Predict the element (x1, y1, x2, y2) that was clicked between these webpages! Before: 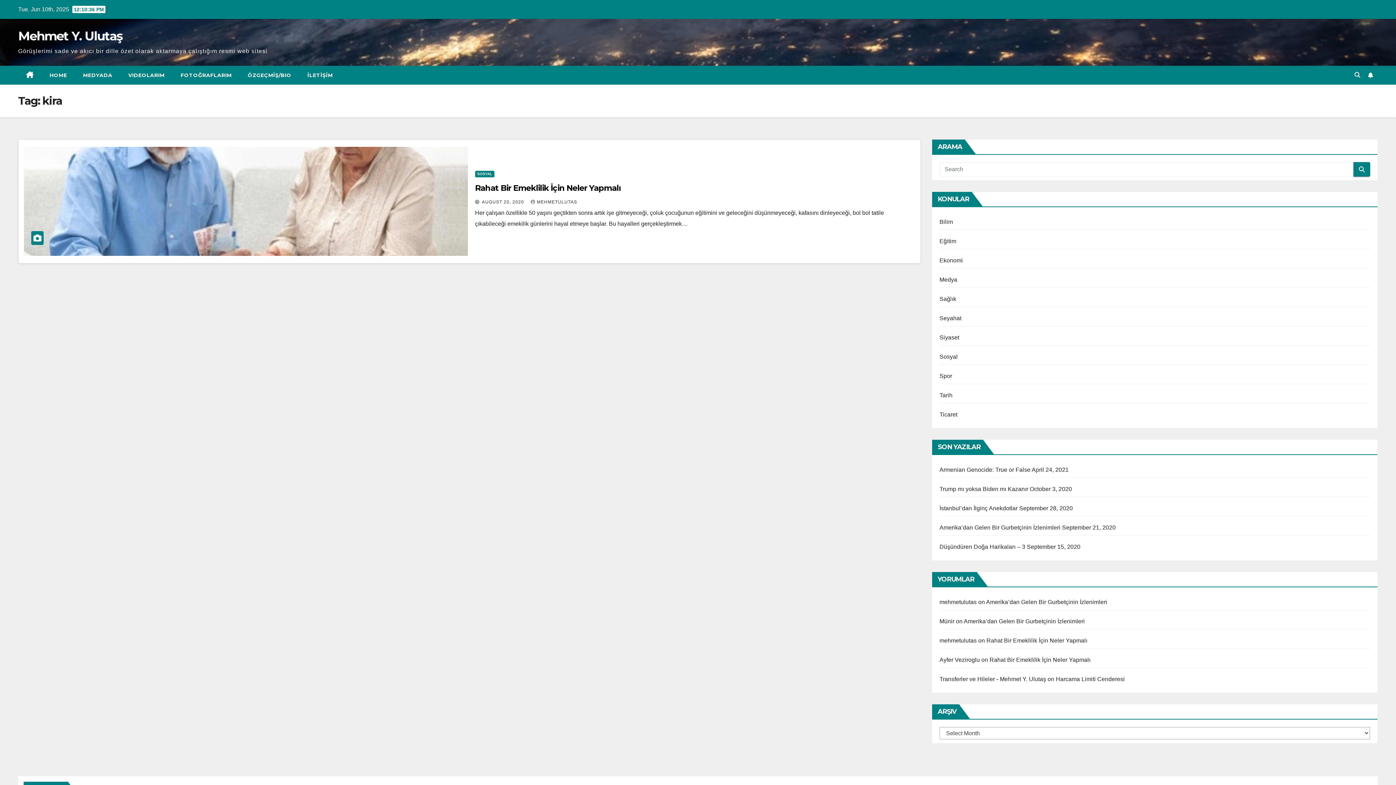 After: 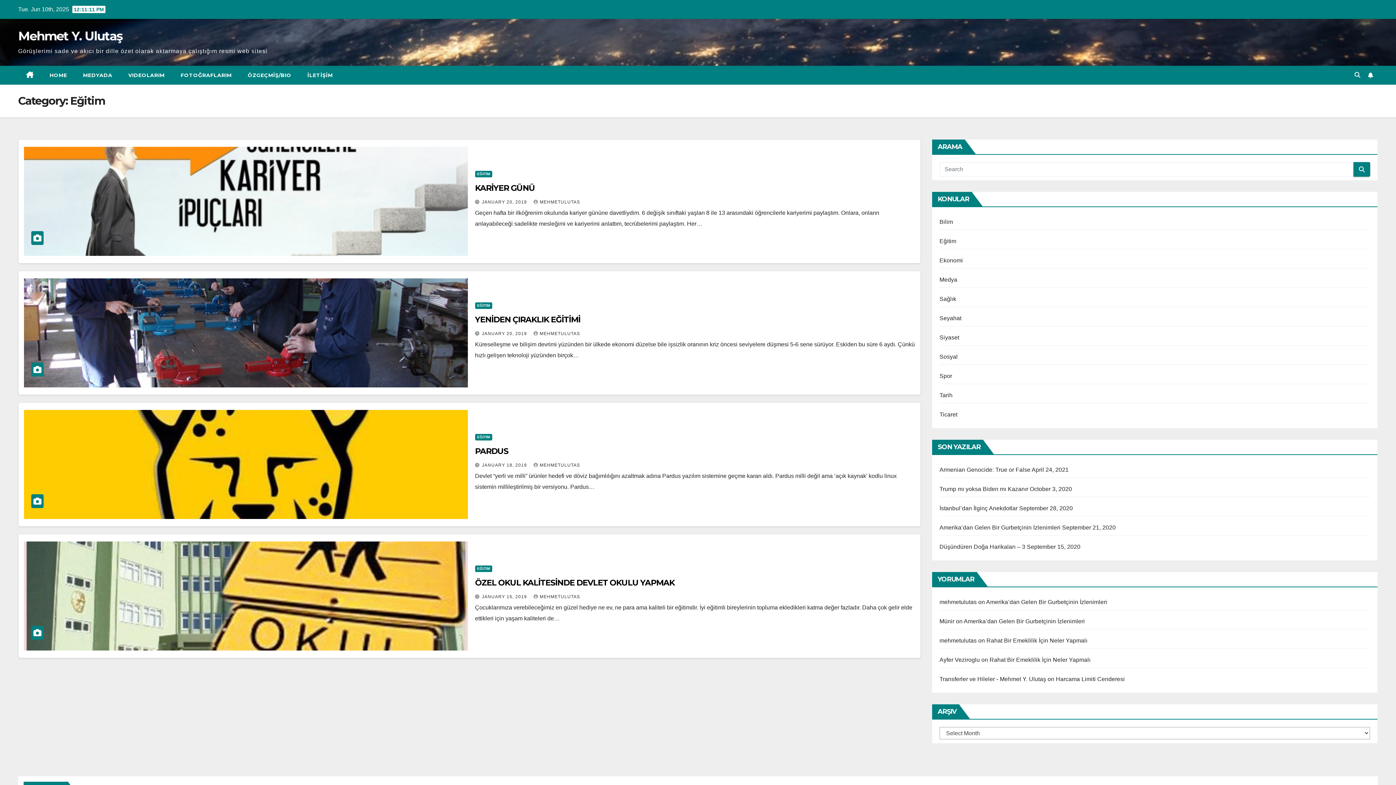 Action: label: Eğitim bbox: (939, 238, 956, 244)